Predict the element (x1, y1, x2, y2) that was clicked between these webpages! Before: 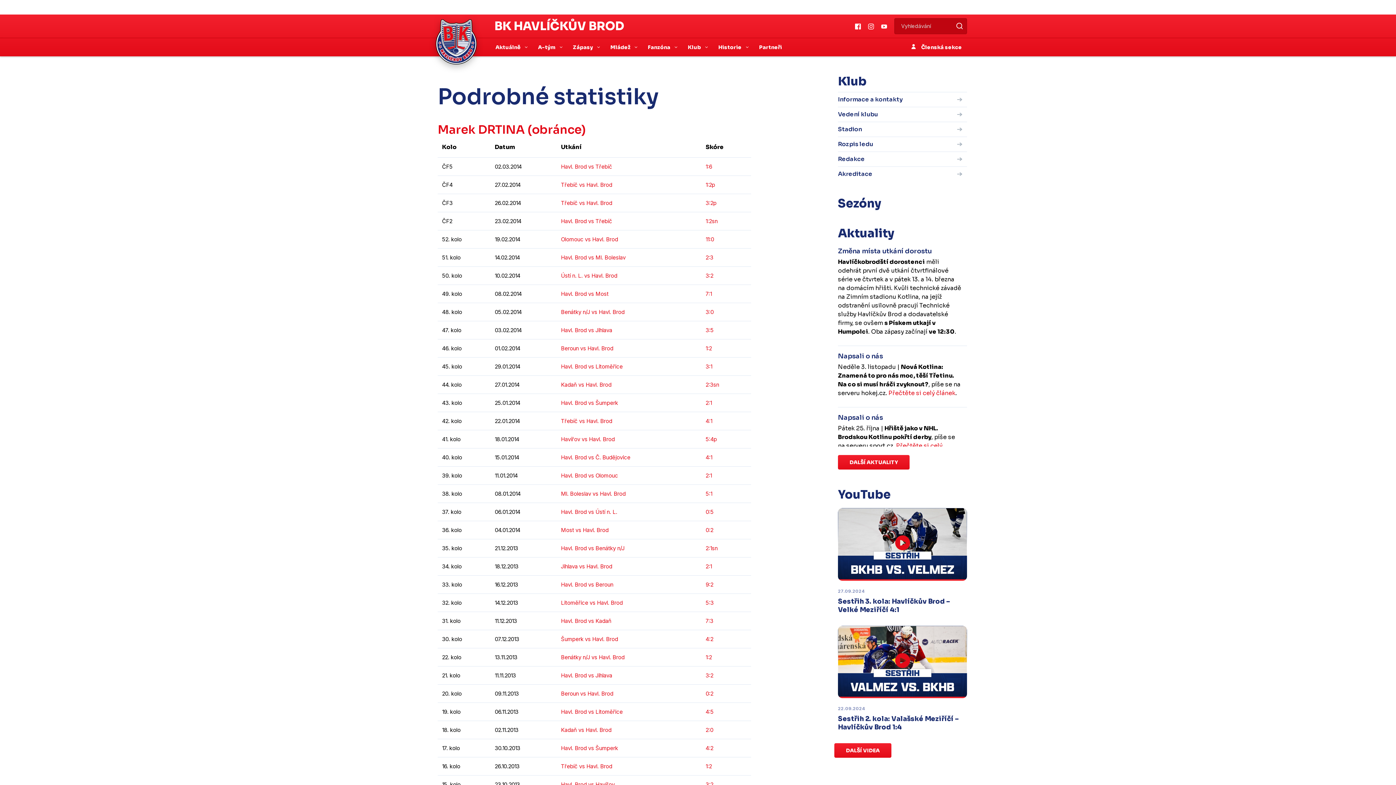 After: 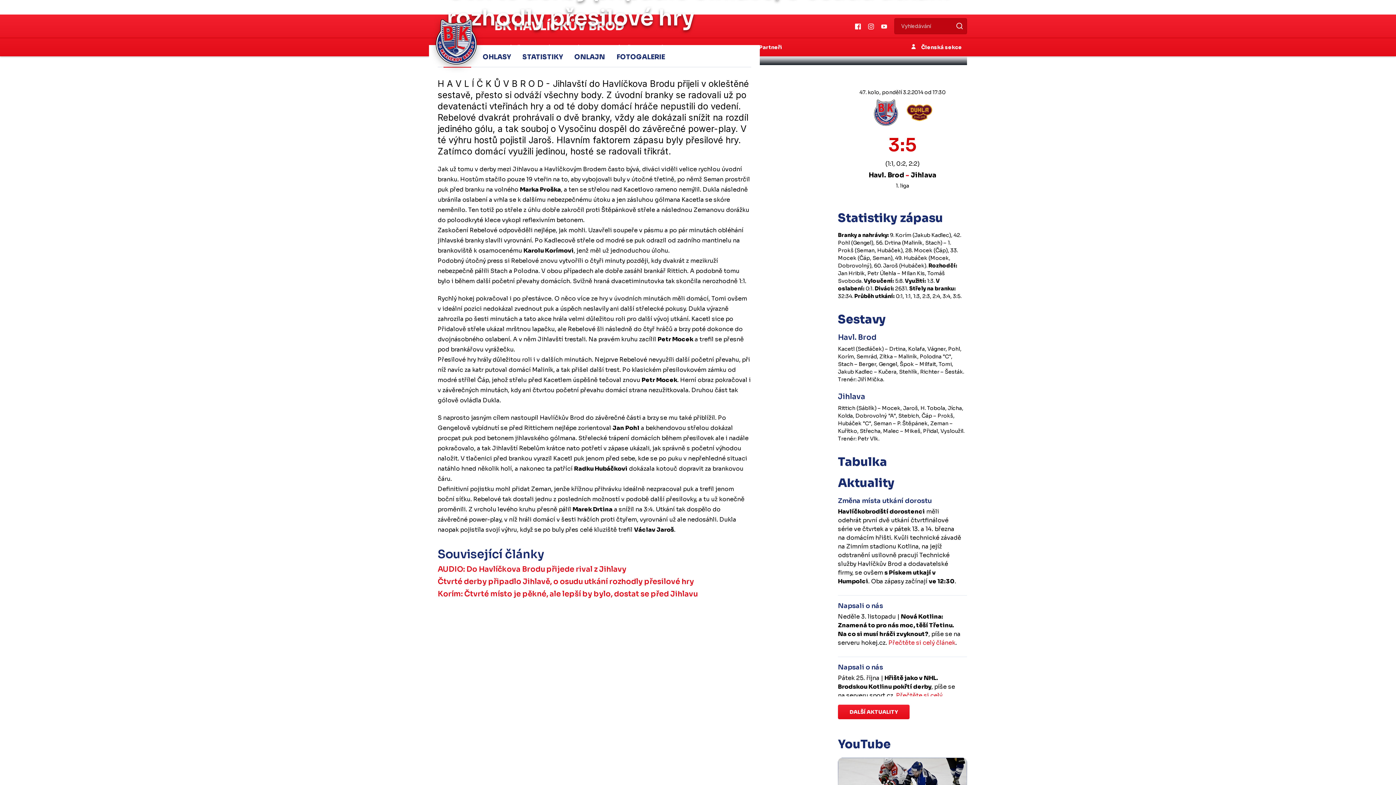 Action: label: Havl. Brod vs Jihlava bbox: (561, 326, 612, 333)